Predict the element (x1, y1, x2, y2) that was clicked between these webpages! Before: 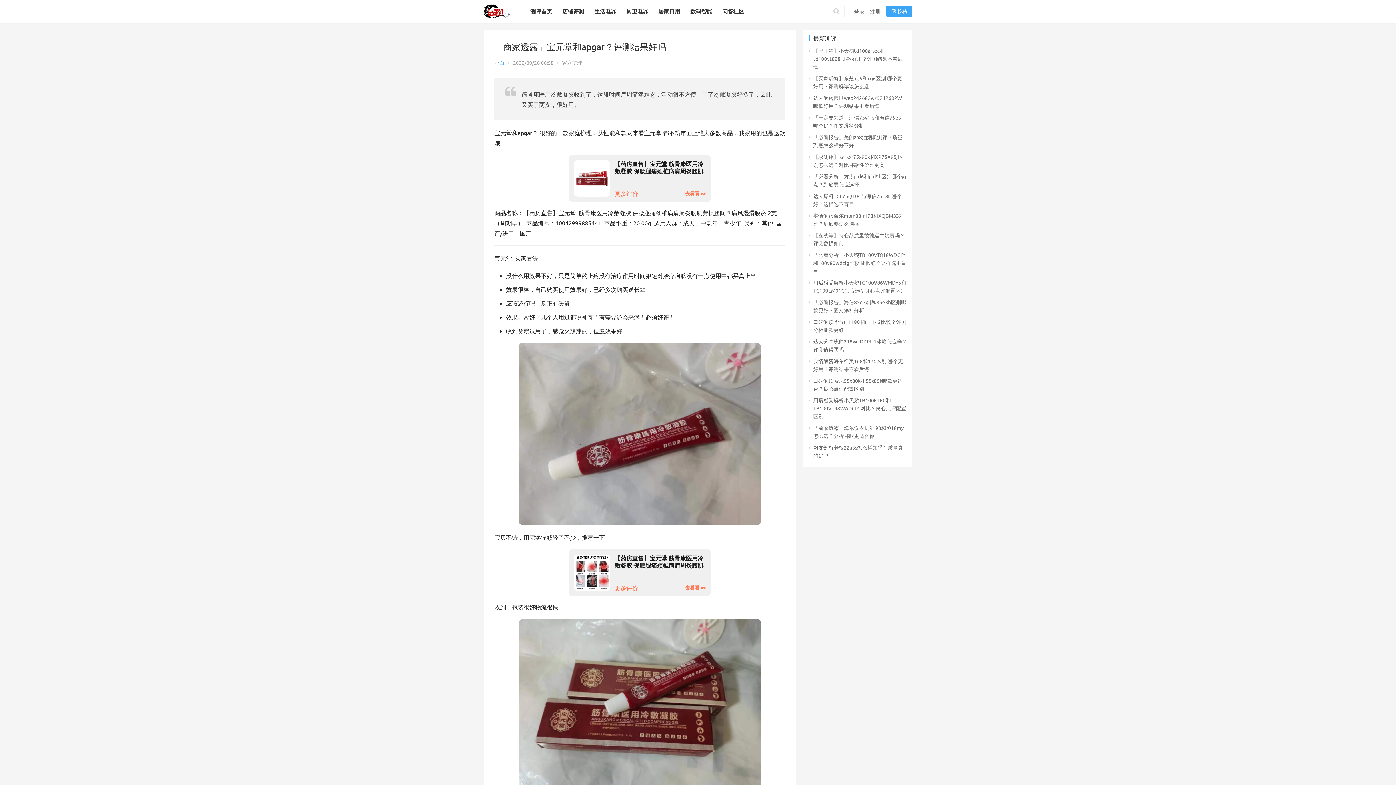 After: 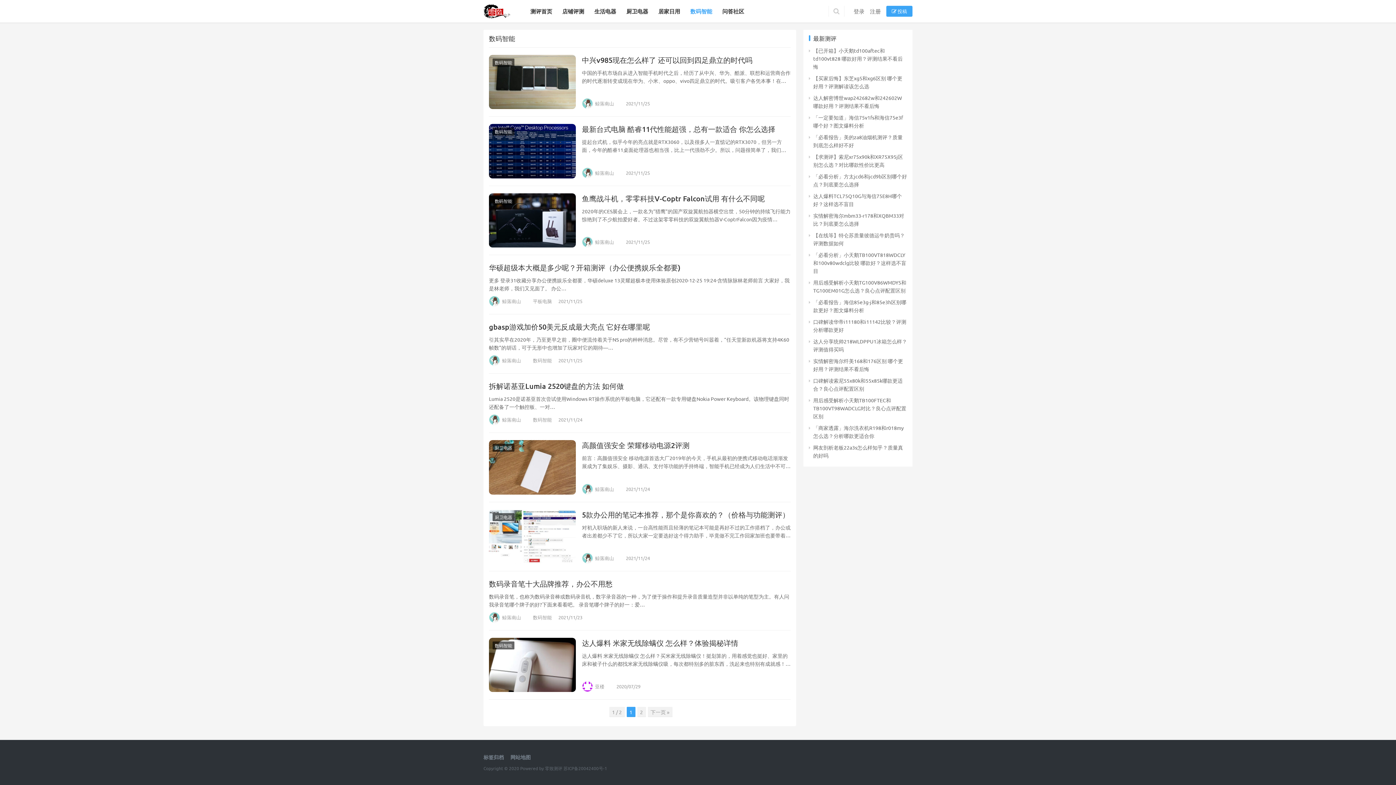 Action: label: 数码智能 bbox: (685, 0, 717, 22)